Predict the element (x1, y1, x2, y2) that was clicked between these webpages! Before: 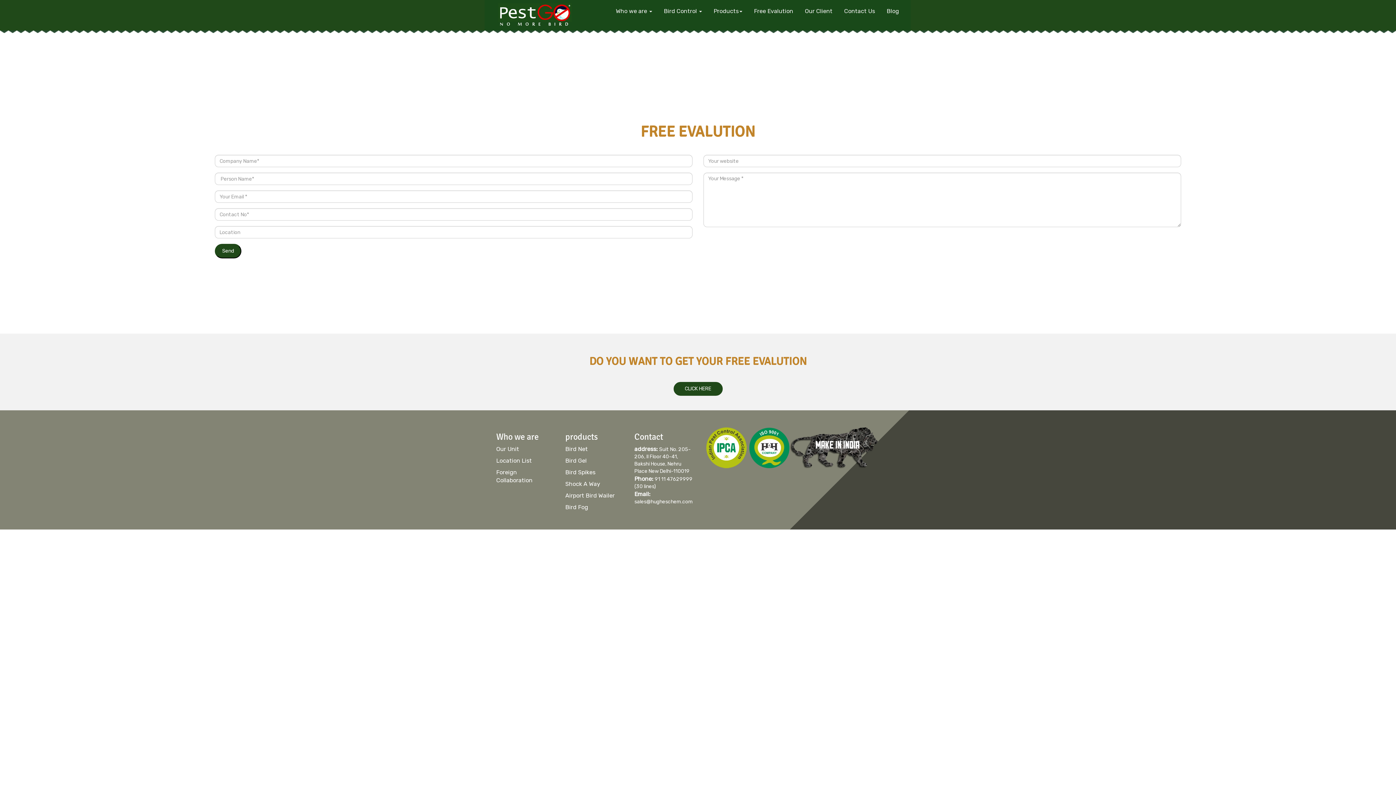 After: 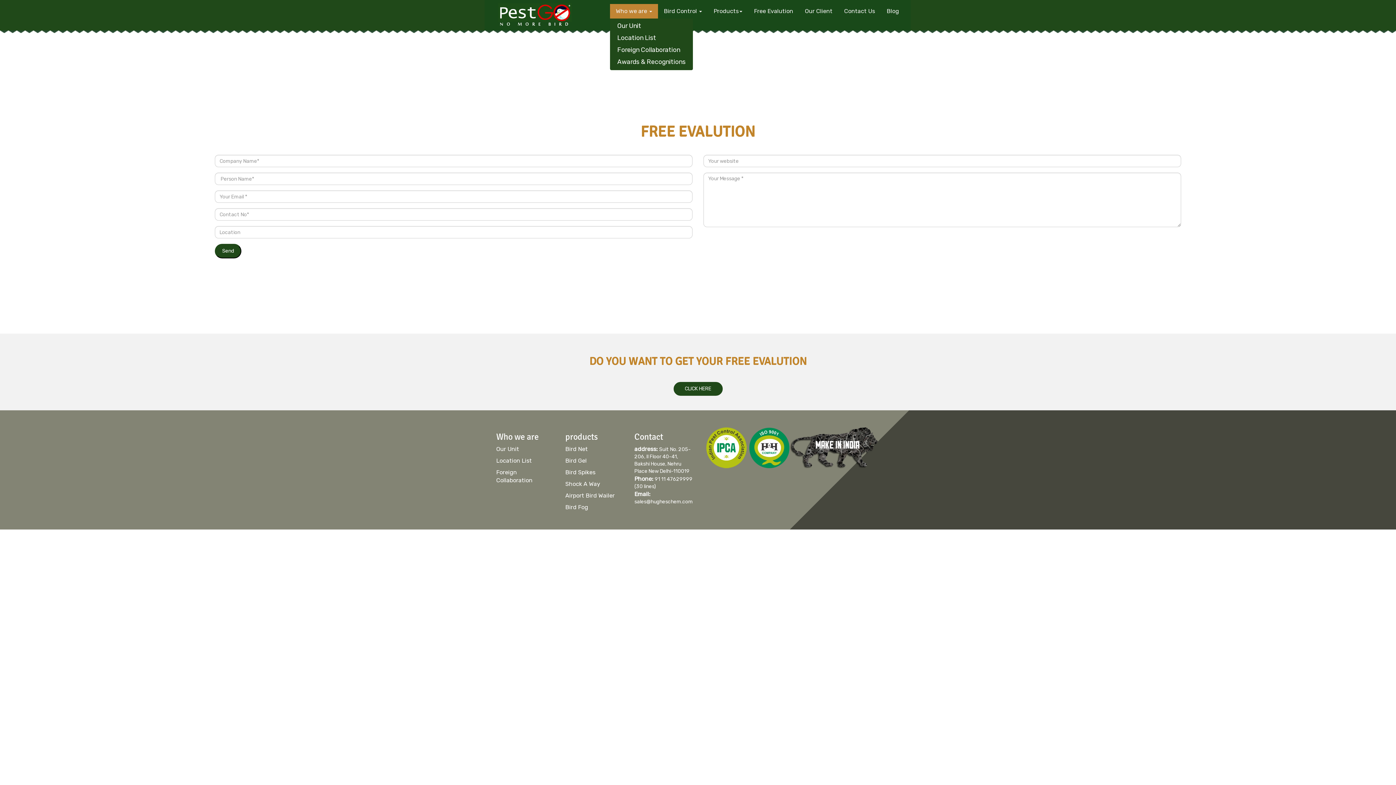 Action: label: Who we are  bbox: (610, 4, 658, 18)